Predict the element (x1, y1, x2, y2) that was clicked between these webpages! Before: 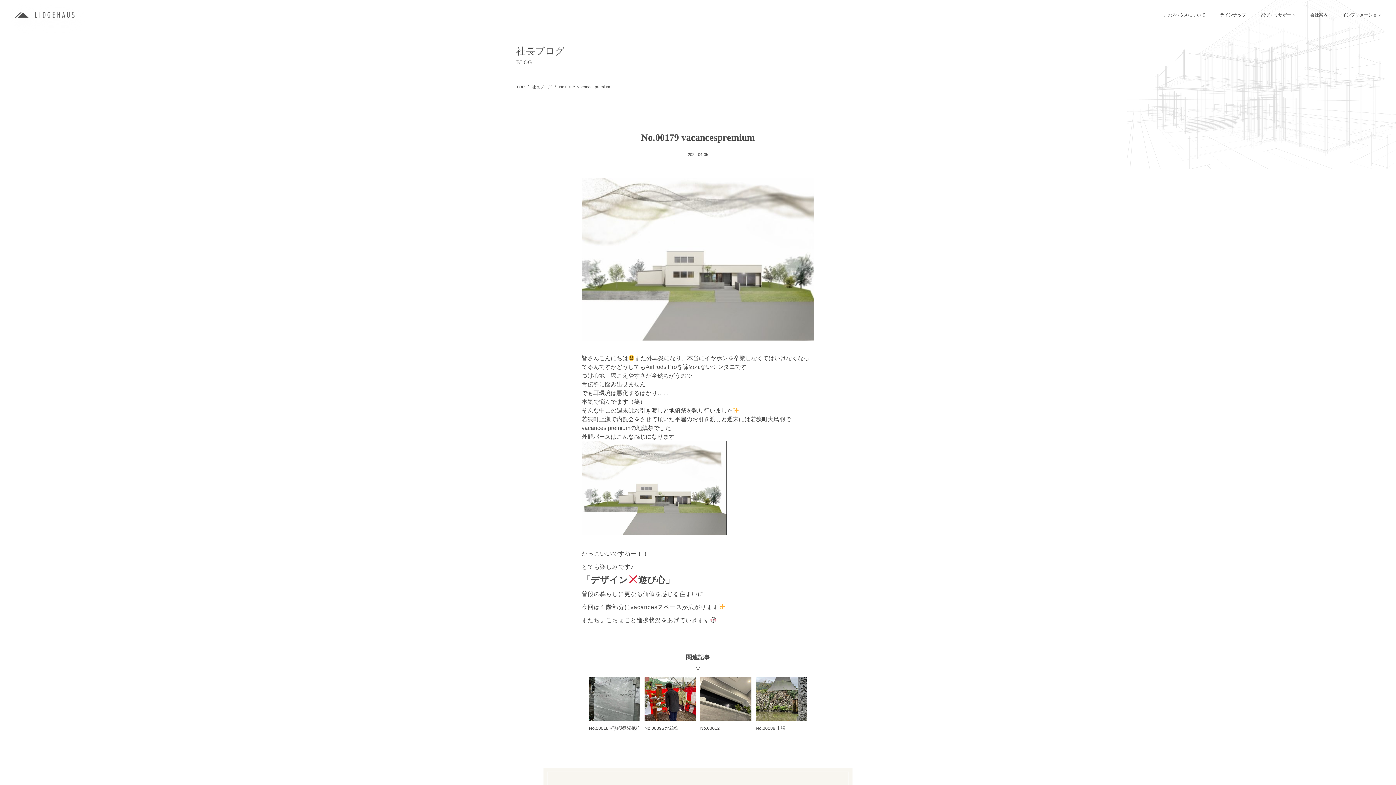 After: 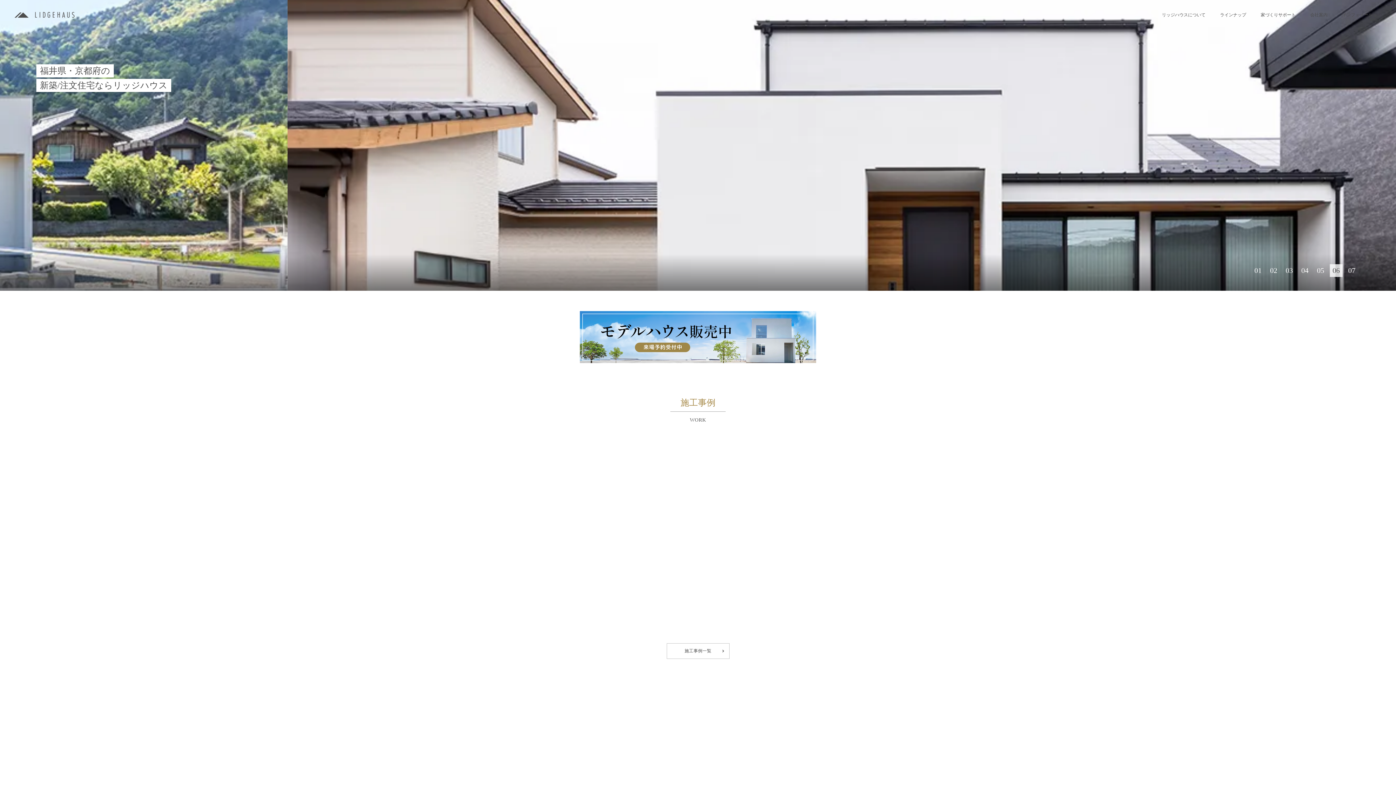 Action: label: TOP  bbox: (516, 84, 525, 89)